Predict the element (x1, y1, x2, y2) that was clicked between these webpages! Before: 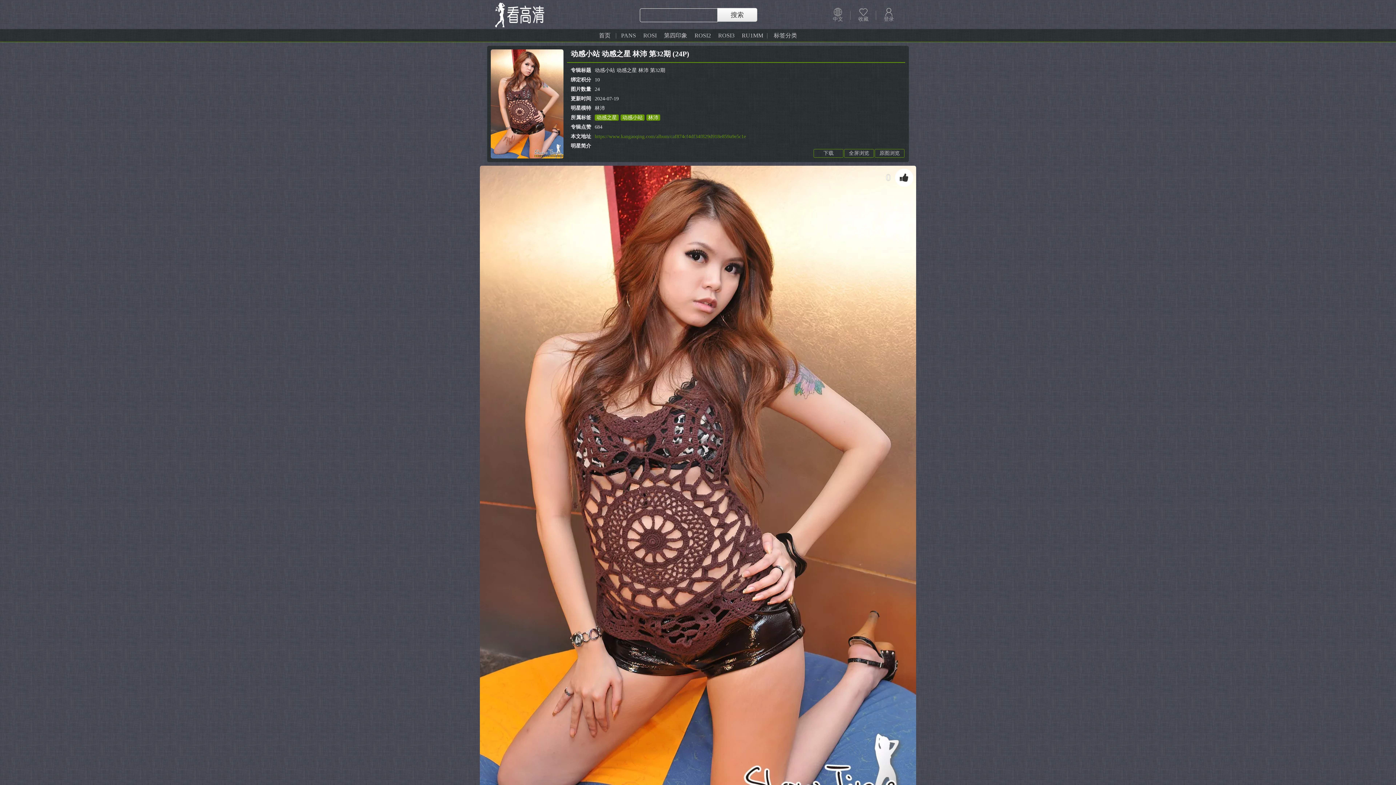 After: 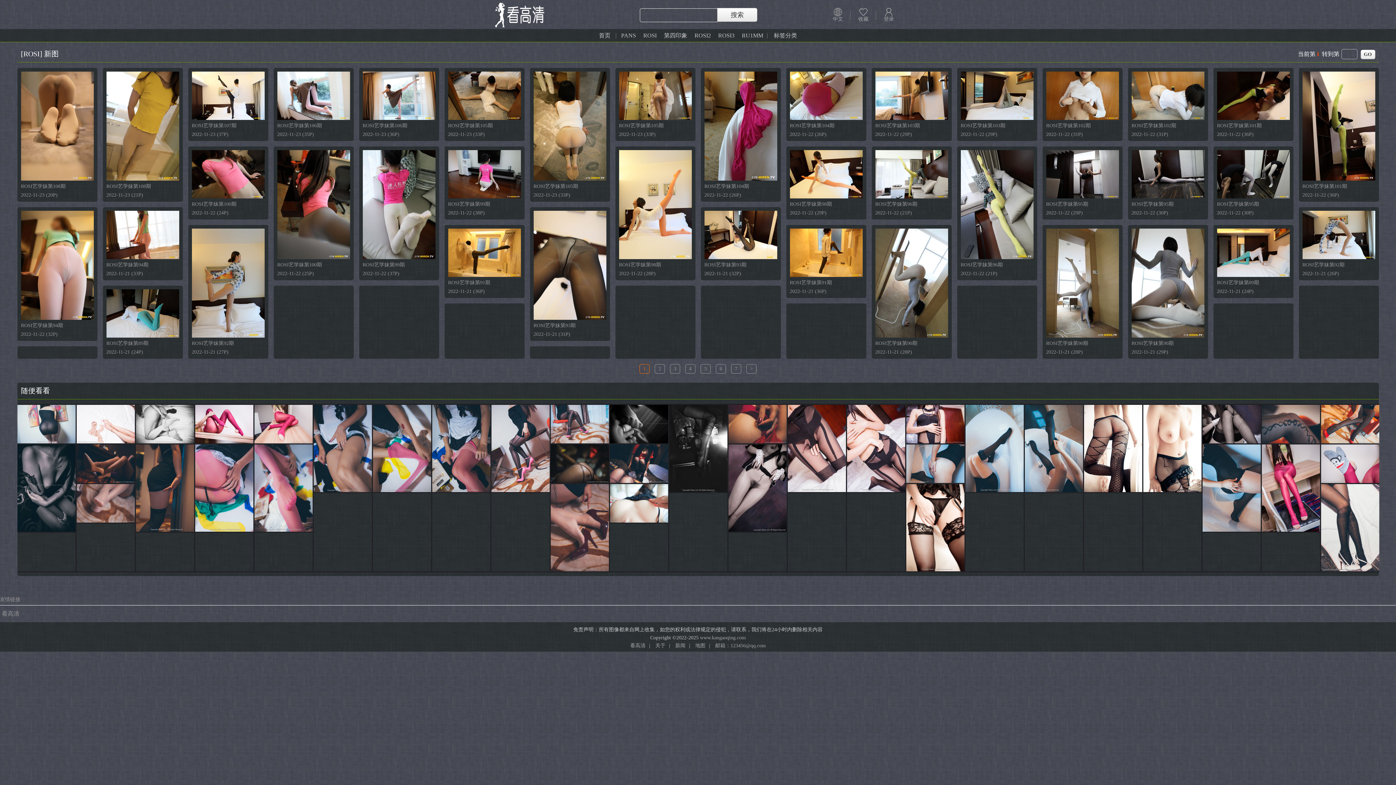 Action: bbox: (639, 30, 660, 40) label: ROSI